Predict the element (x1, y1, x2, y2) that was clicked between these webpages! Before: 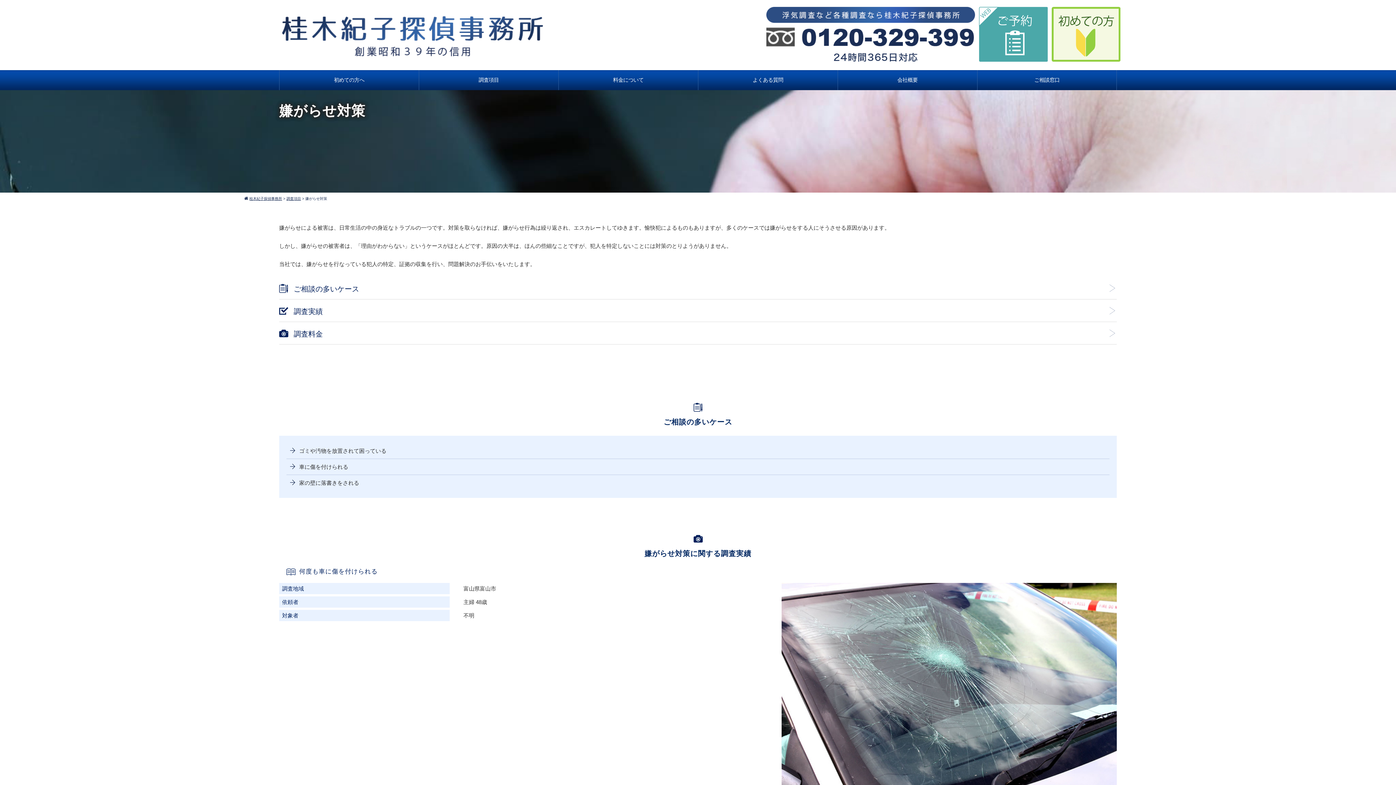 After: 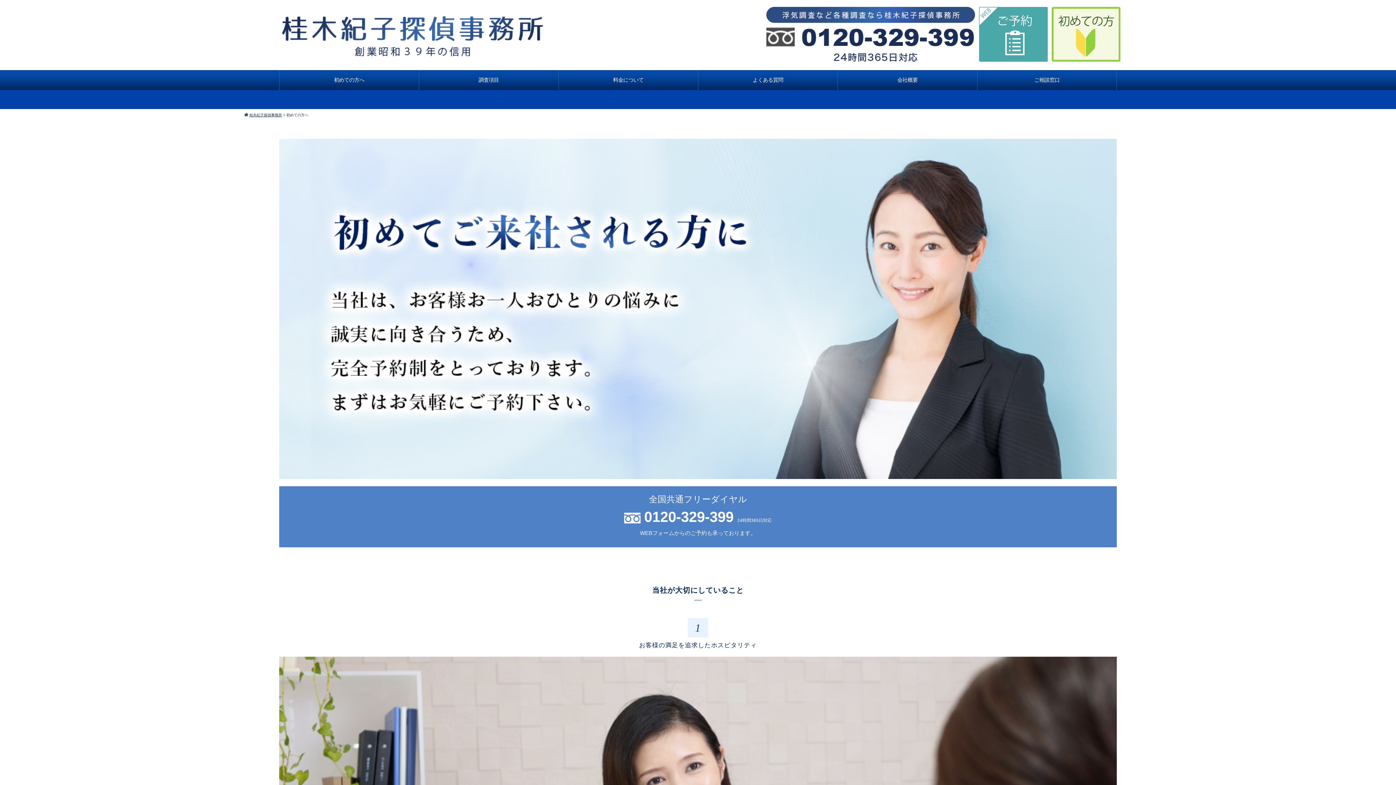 Action: bbox: (1052, 6, 1120, 64)